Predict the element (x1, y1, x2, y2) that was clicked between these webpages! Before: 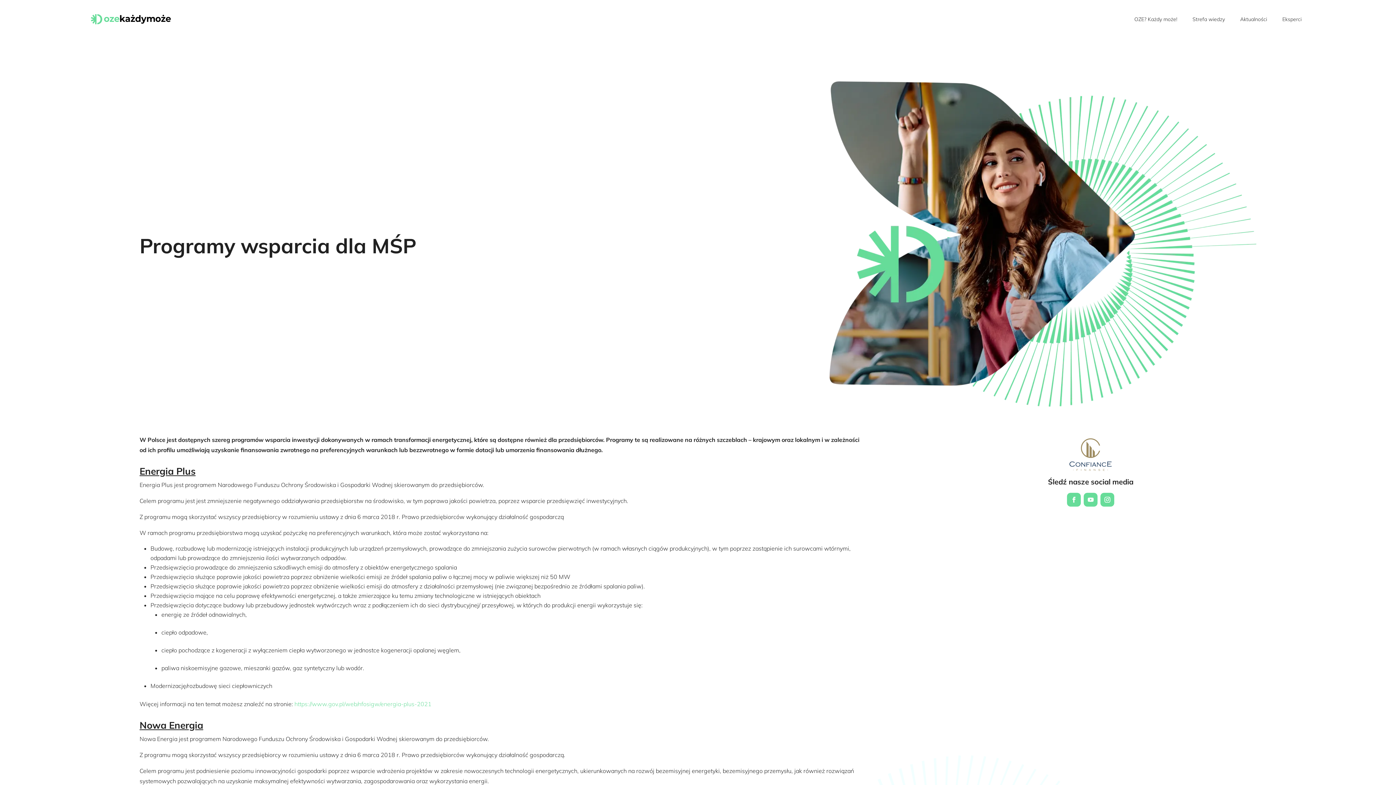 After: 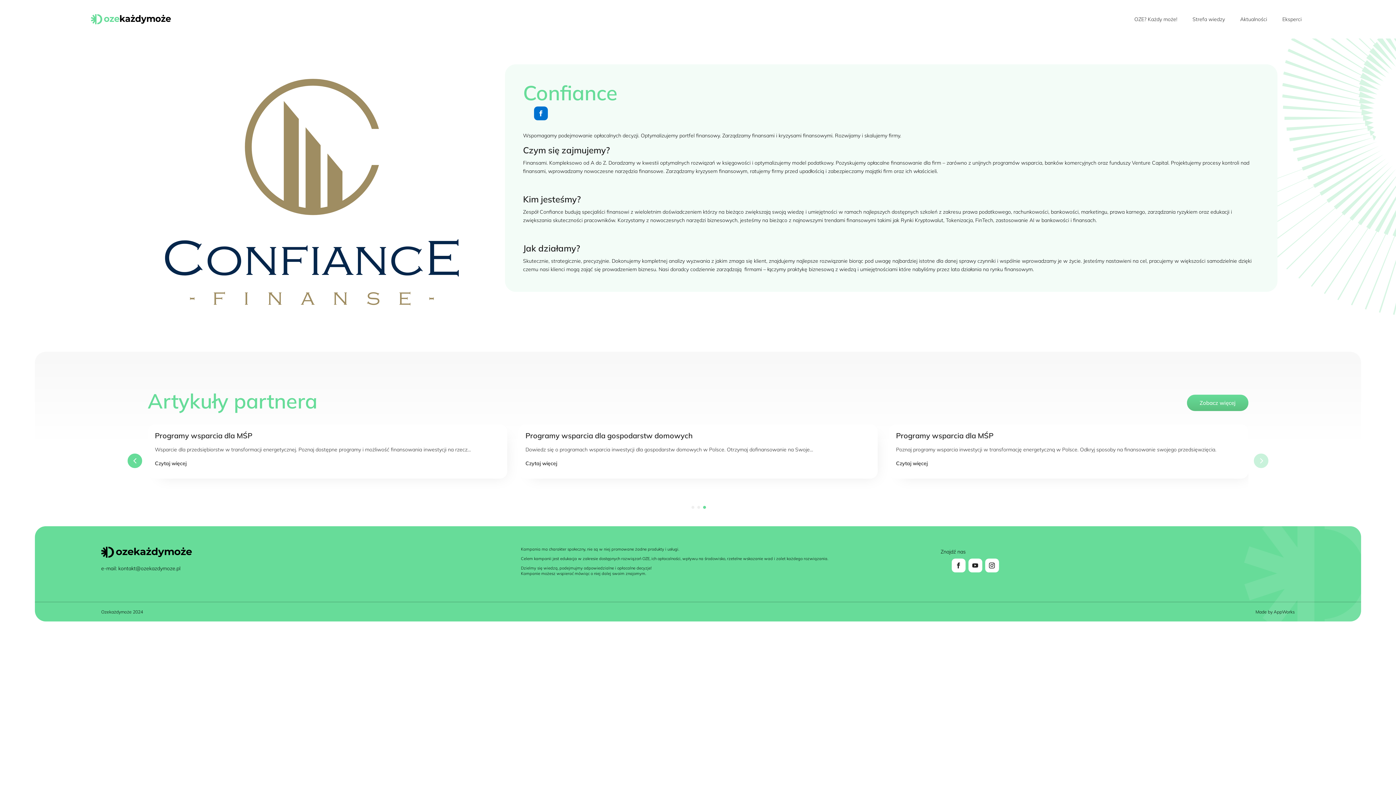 Action: bbox: (1051, 435, 1131, 474)